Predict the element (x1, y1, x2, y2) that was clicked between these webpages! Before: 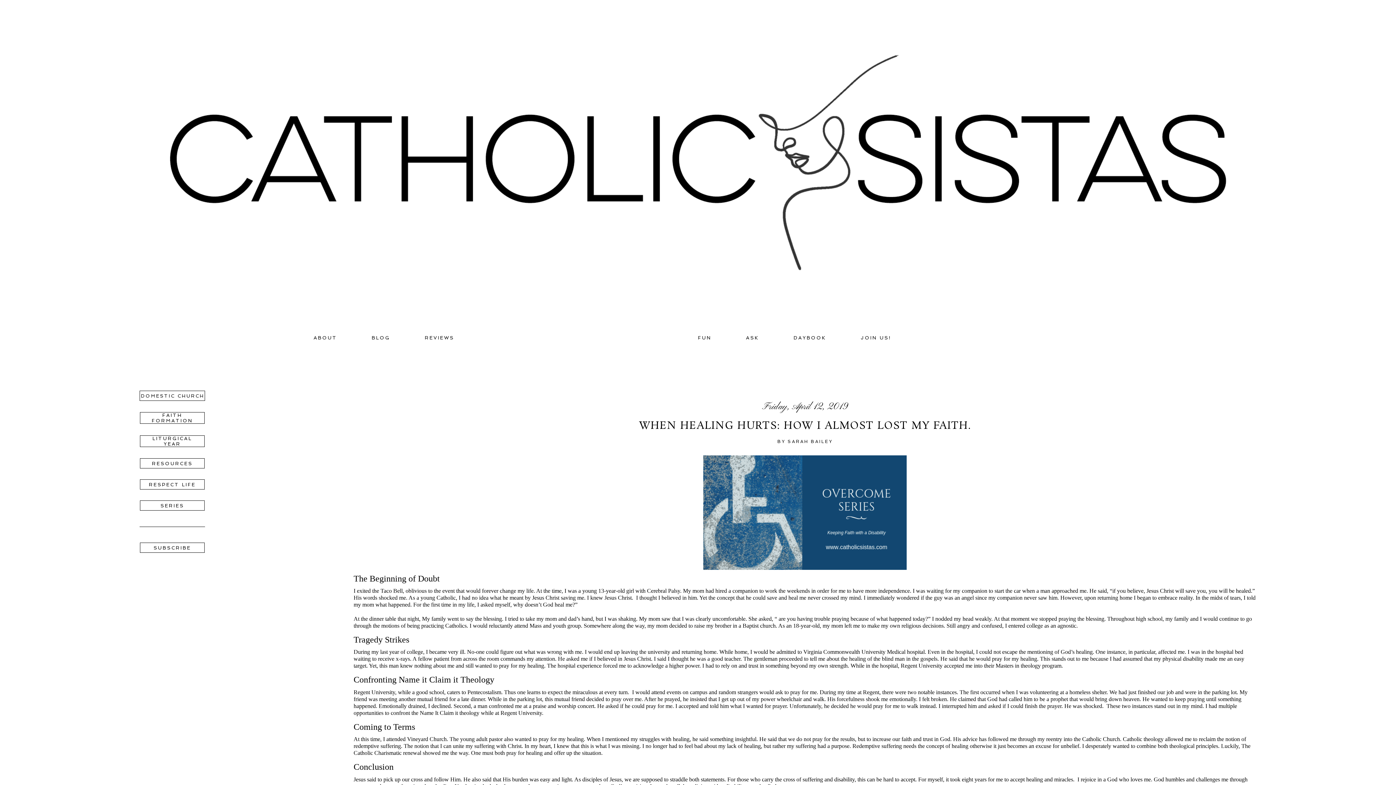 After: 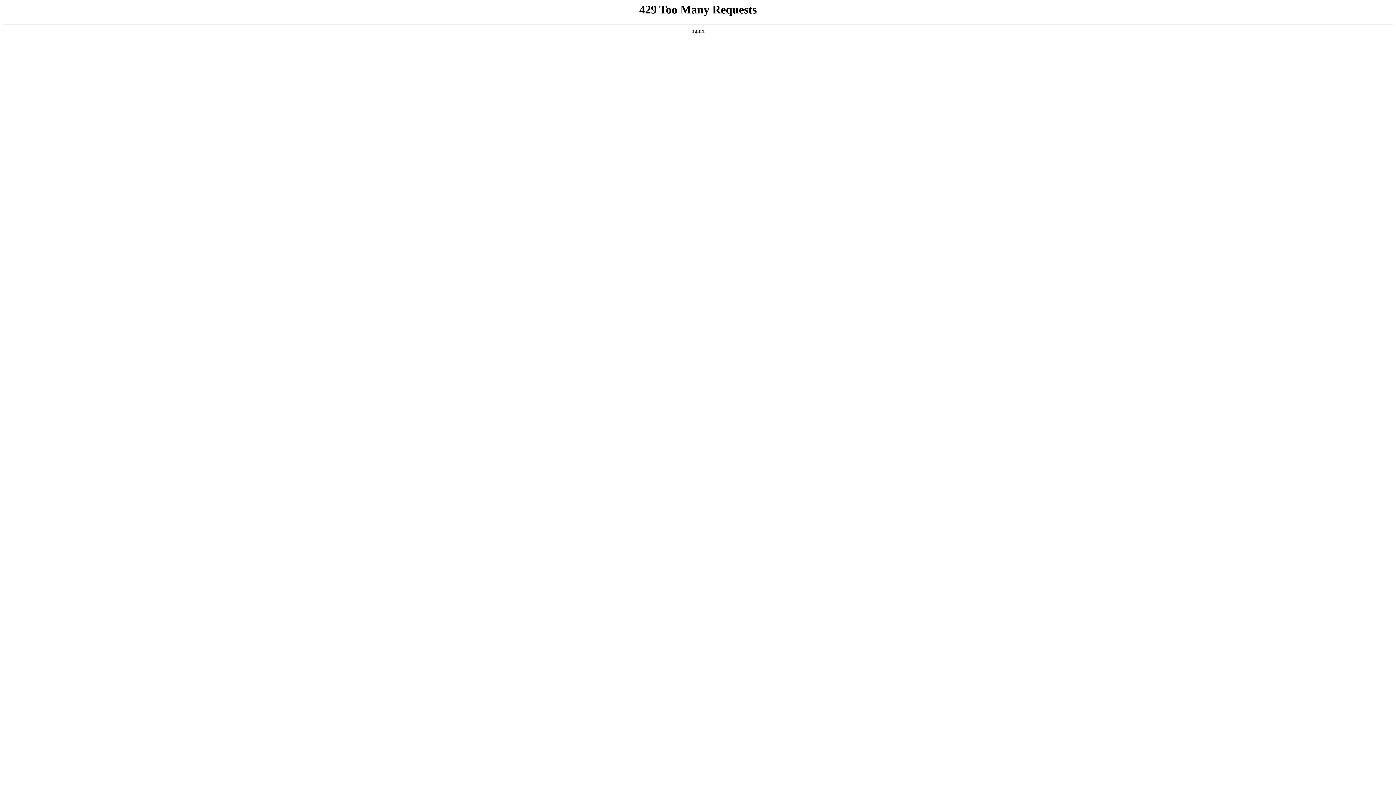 Action: bbox: (139, 479, 205, 489) label: RESPECT LIFE